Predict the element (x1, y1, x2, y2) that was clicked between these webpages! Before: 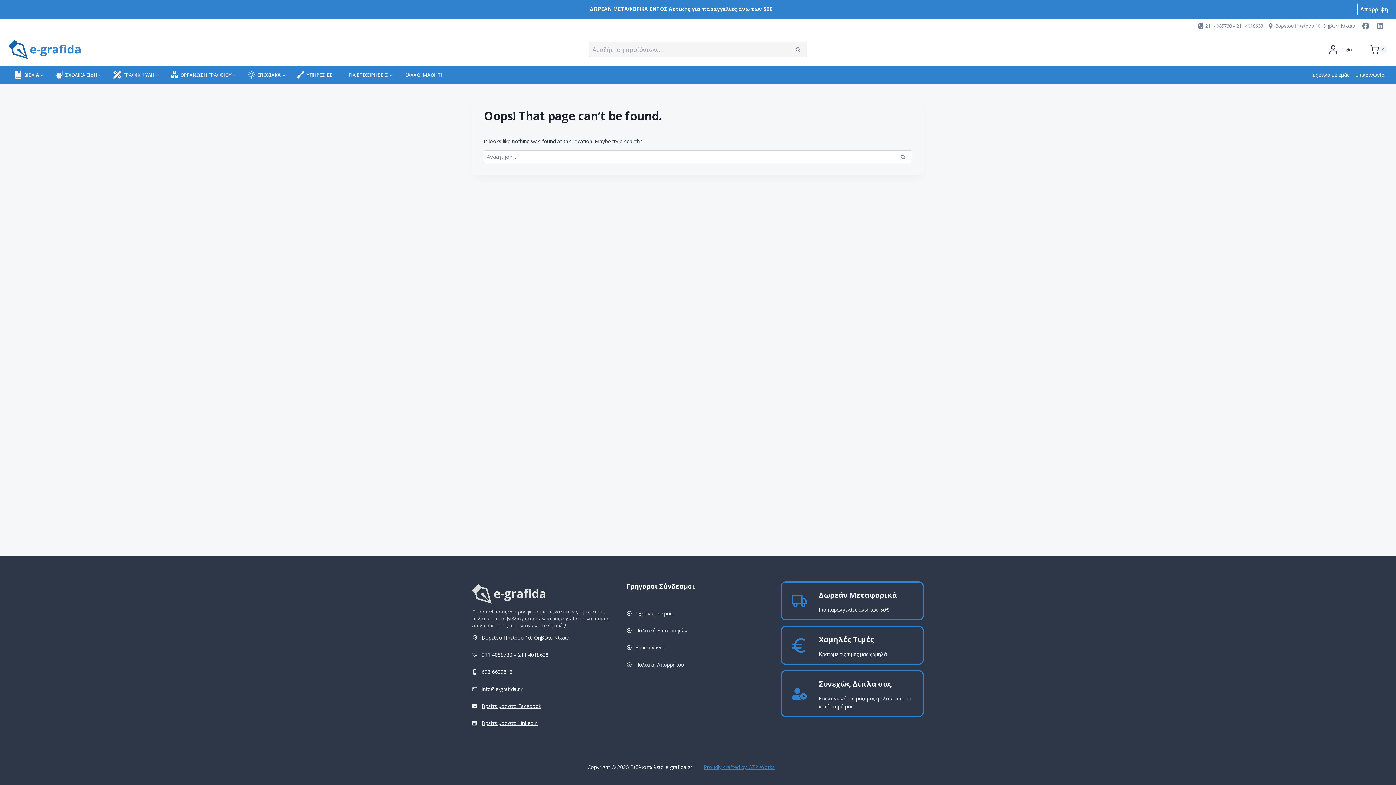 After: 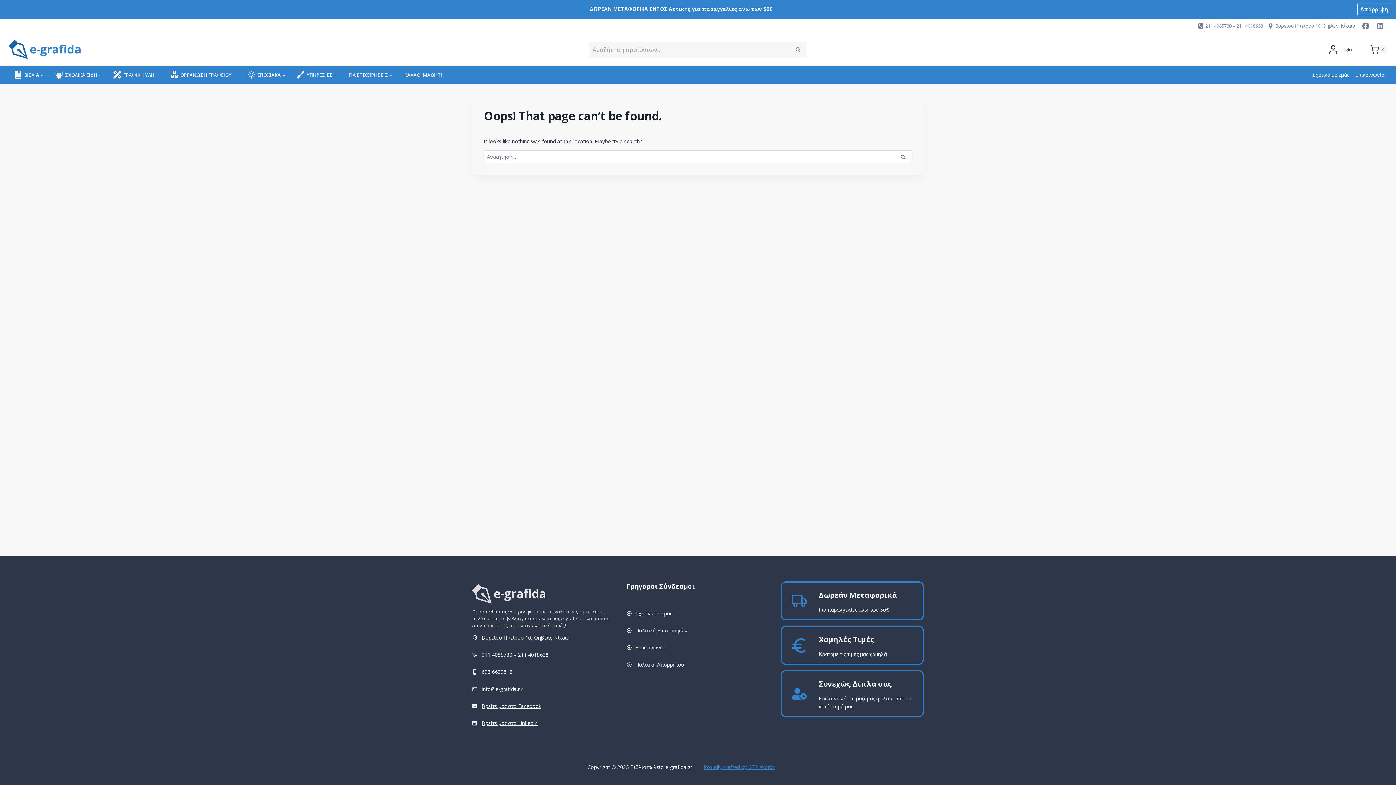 Action: bbox: (781, 581, 923, 620) label: Δωρεάν Μεταφορικά

Για παραγγελίες άνω των 50€